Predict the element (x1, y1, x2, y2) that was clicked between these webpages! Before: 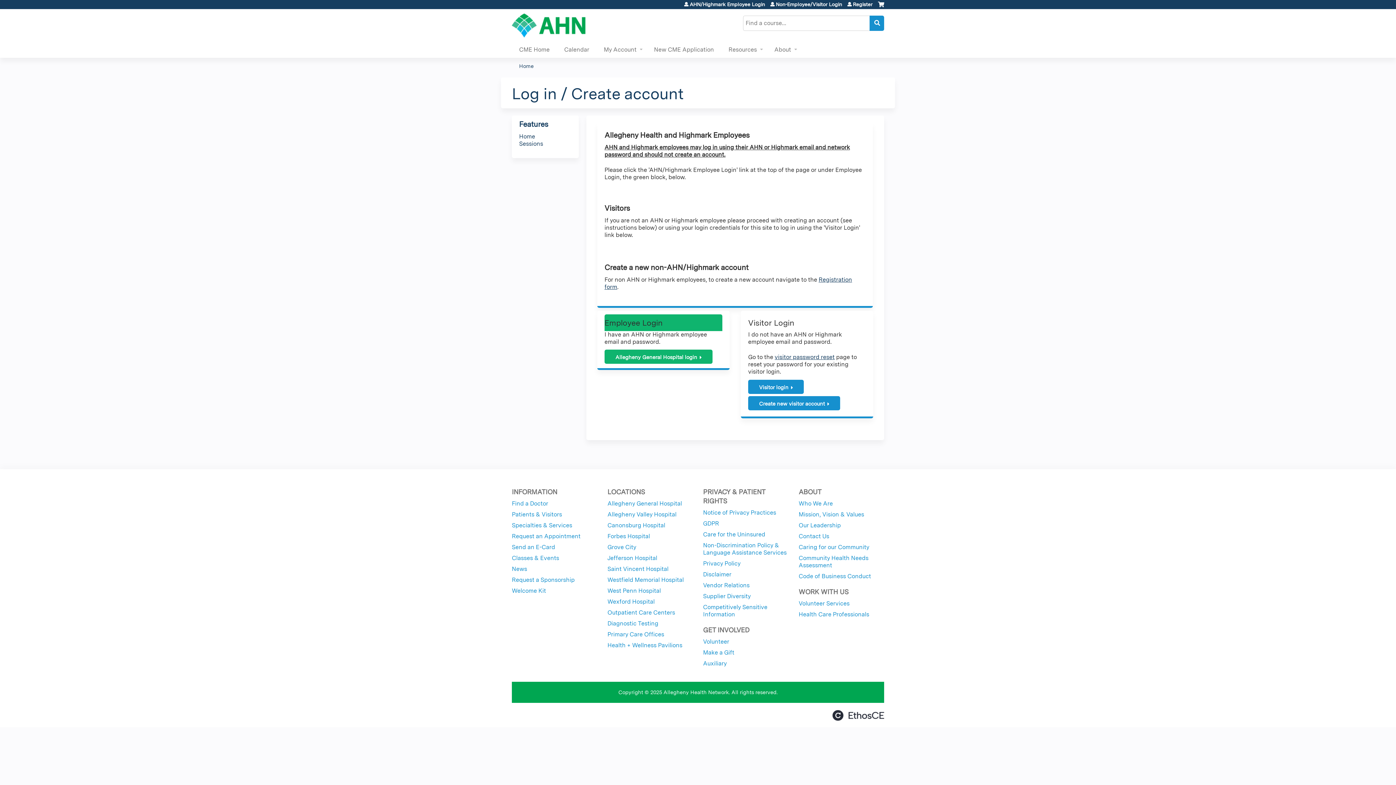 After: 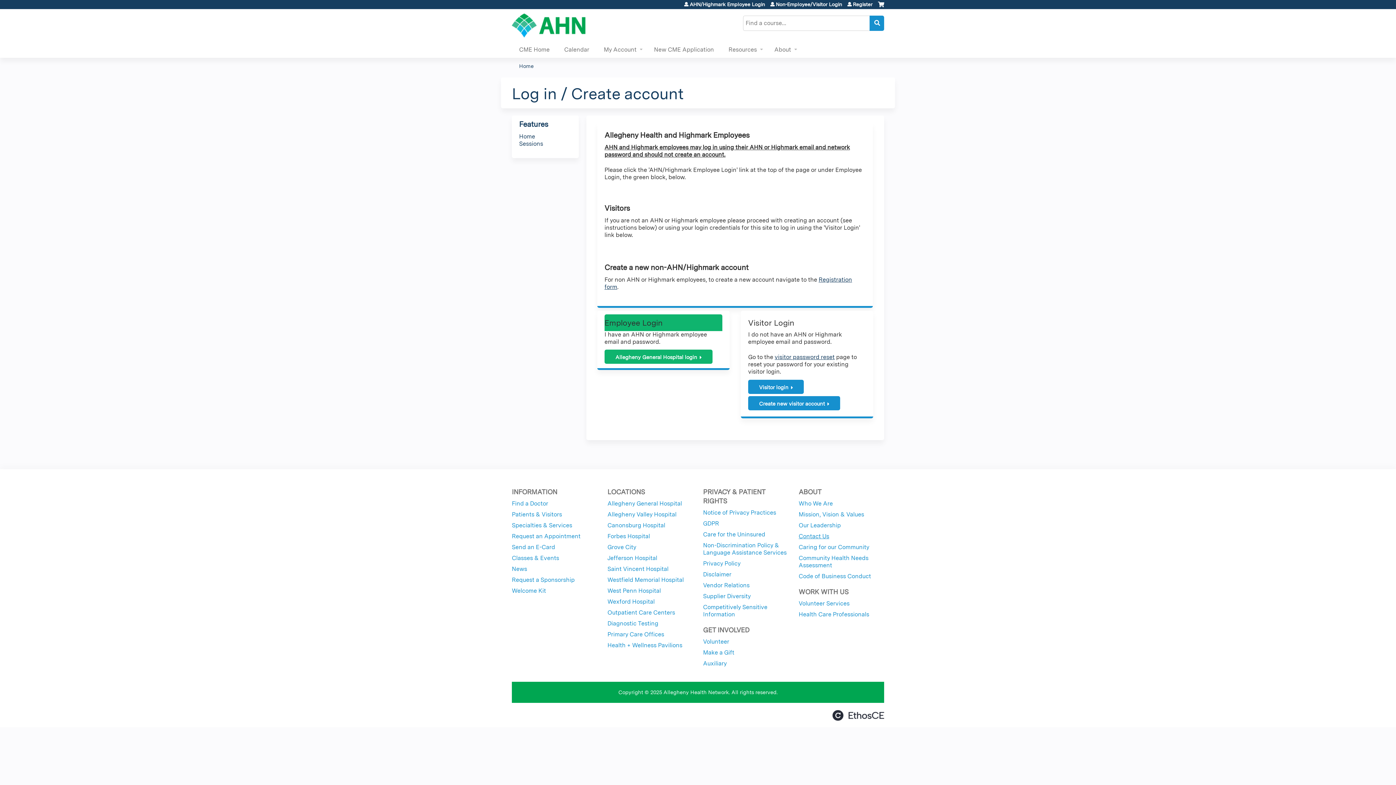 Action: label: Contact Us bbox: (798, 532, 829, 539)